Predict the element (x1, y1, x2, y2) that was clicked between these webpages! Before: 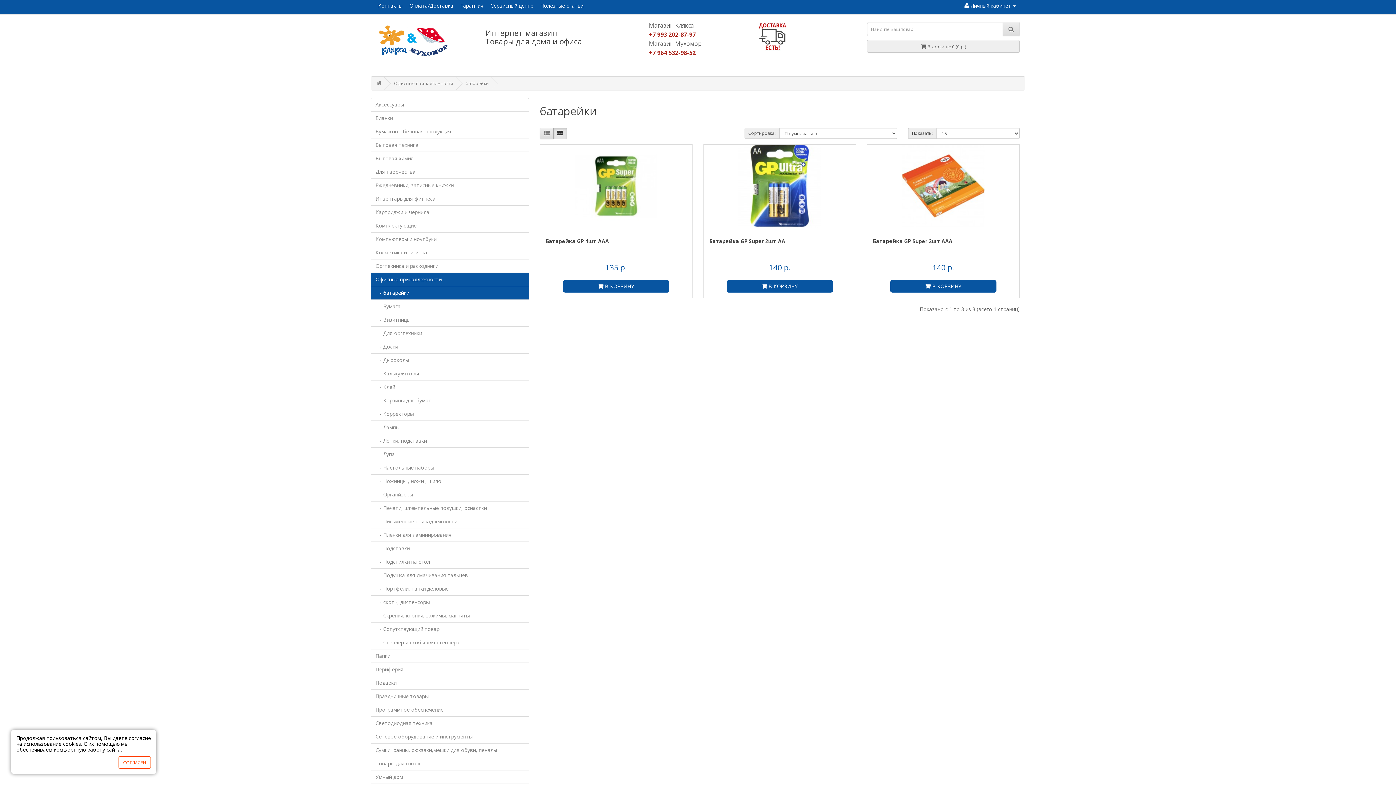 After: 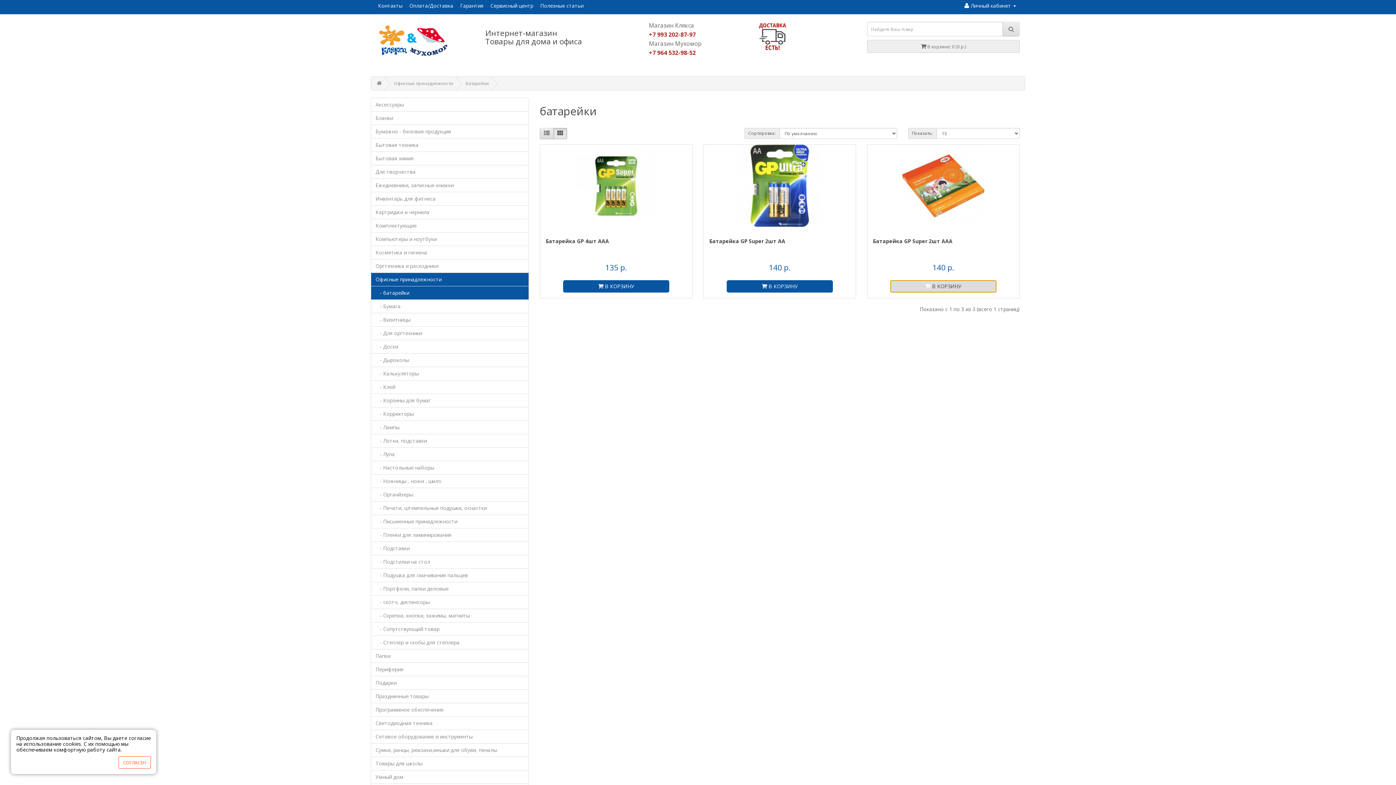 Action: label:  В КОРЗИНУ bbox: (890, 280, 996, 292)